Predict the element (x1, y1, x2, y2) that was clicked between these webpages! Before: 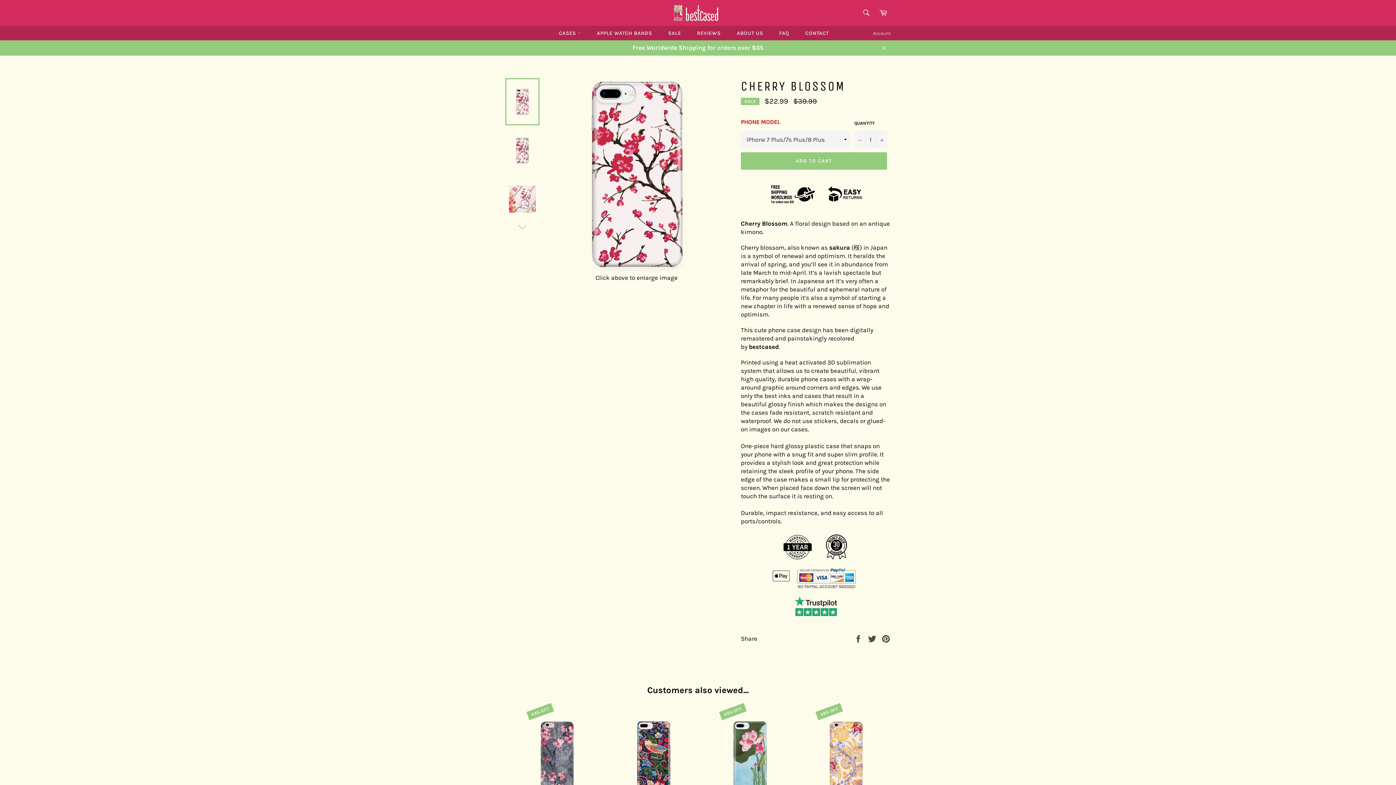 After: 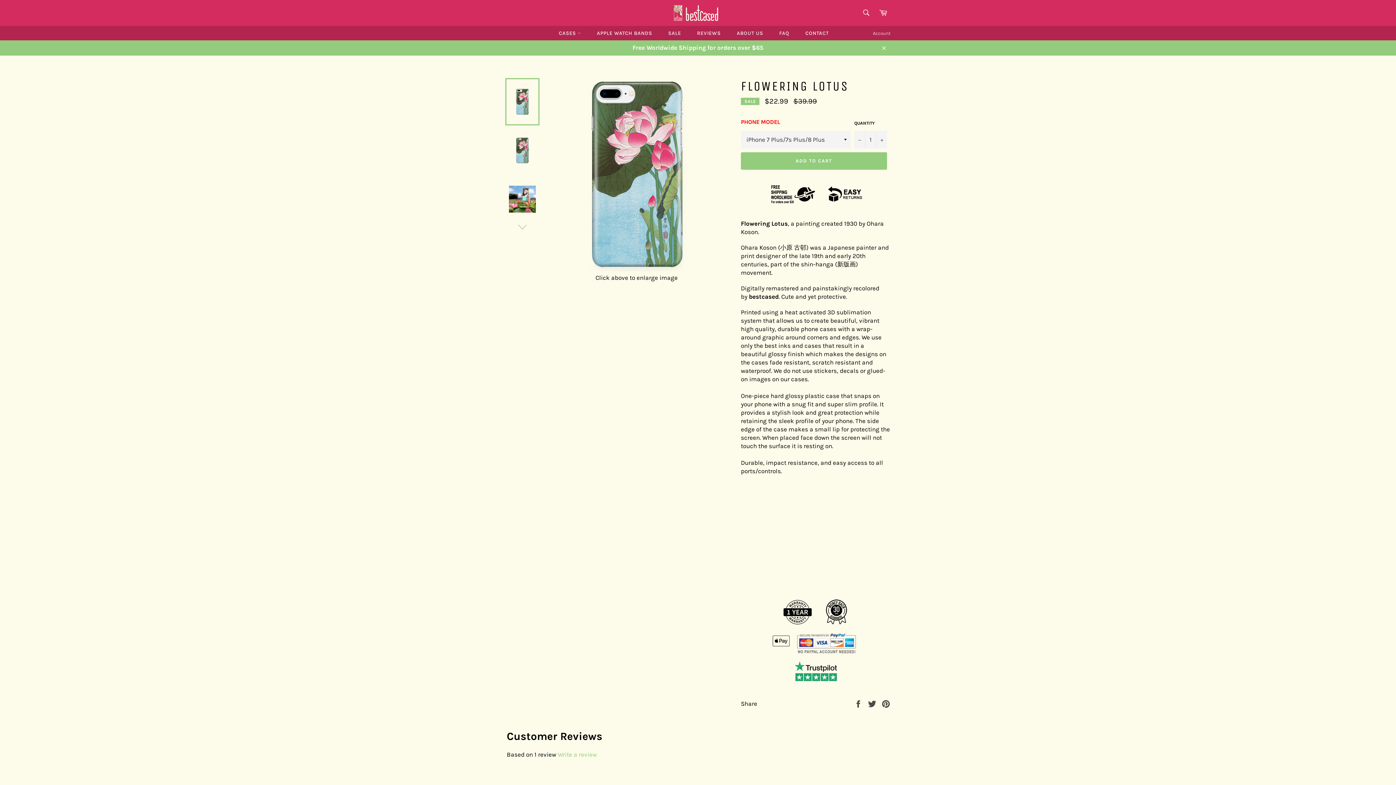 Action: bbox: (705, 703, 794, 836) label: Flowering Lotus

Regular price
$39.99 
Sale price
$22.99
43% OFF